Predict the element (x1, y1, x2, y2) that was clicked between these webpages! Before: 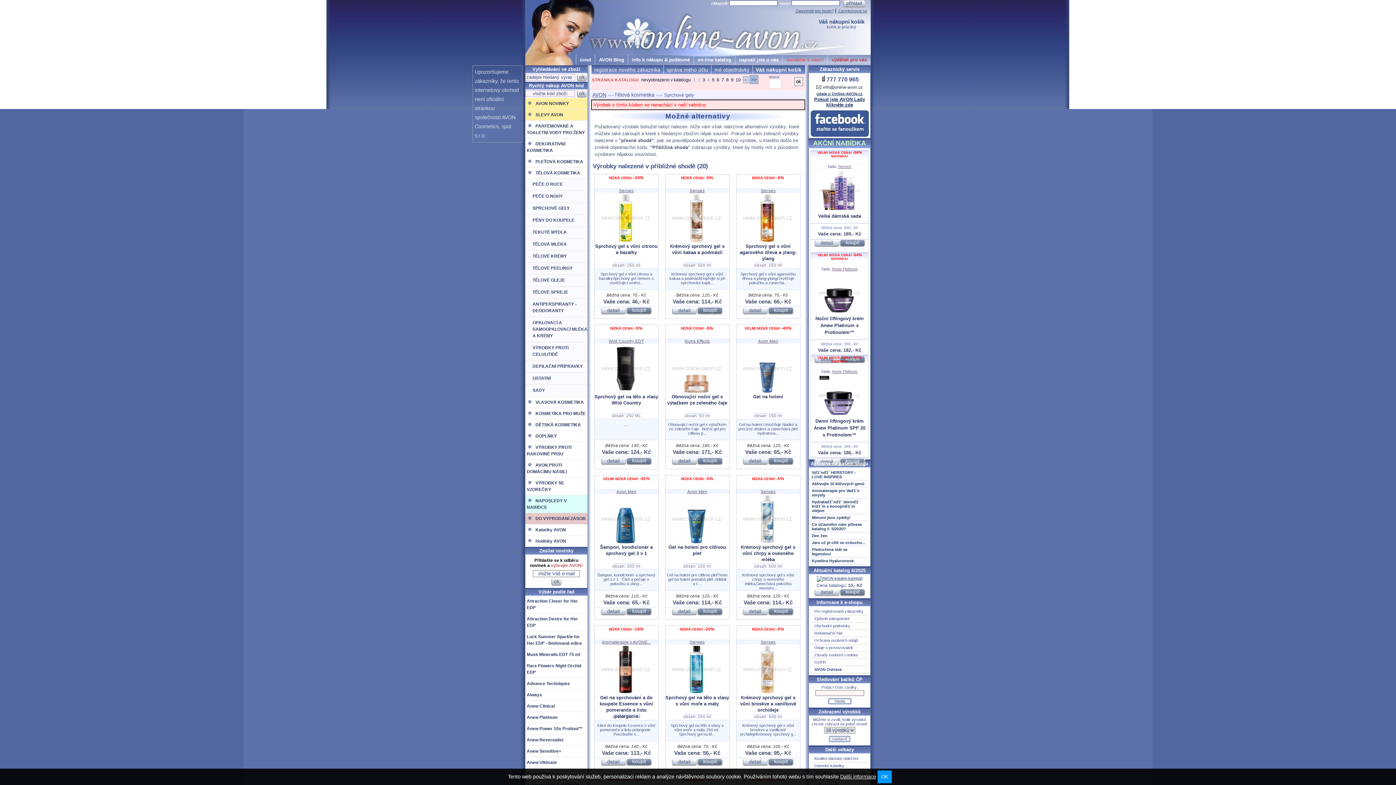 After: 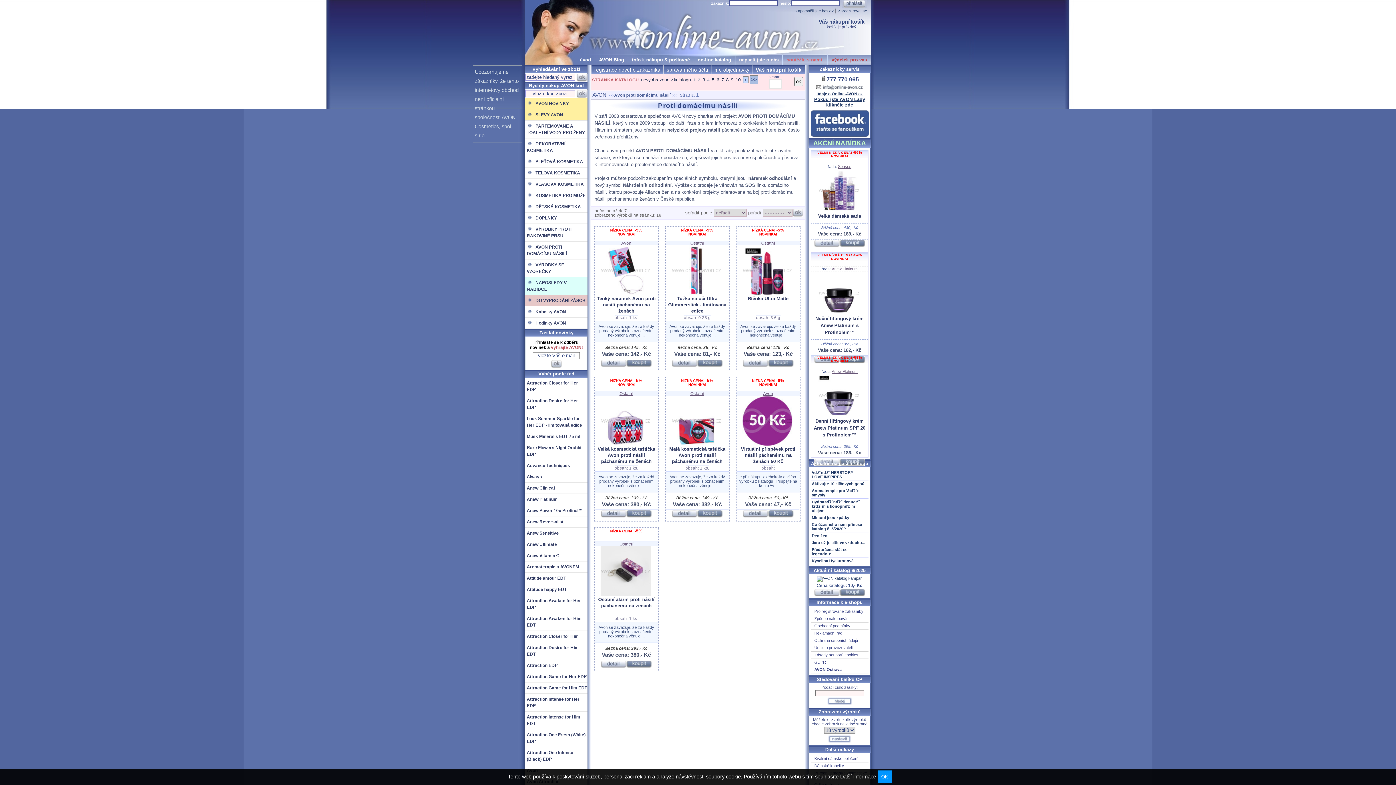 Action: label: AVON PROTI DOMÁCÍMU NÁSILÍ bbox: (525, 460, 587, 477)